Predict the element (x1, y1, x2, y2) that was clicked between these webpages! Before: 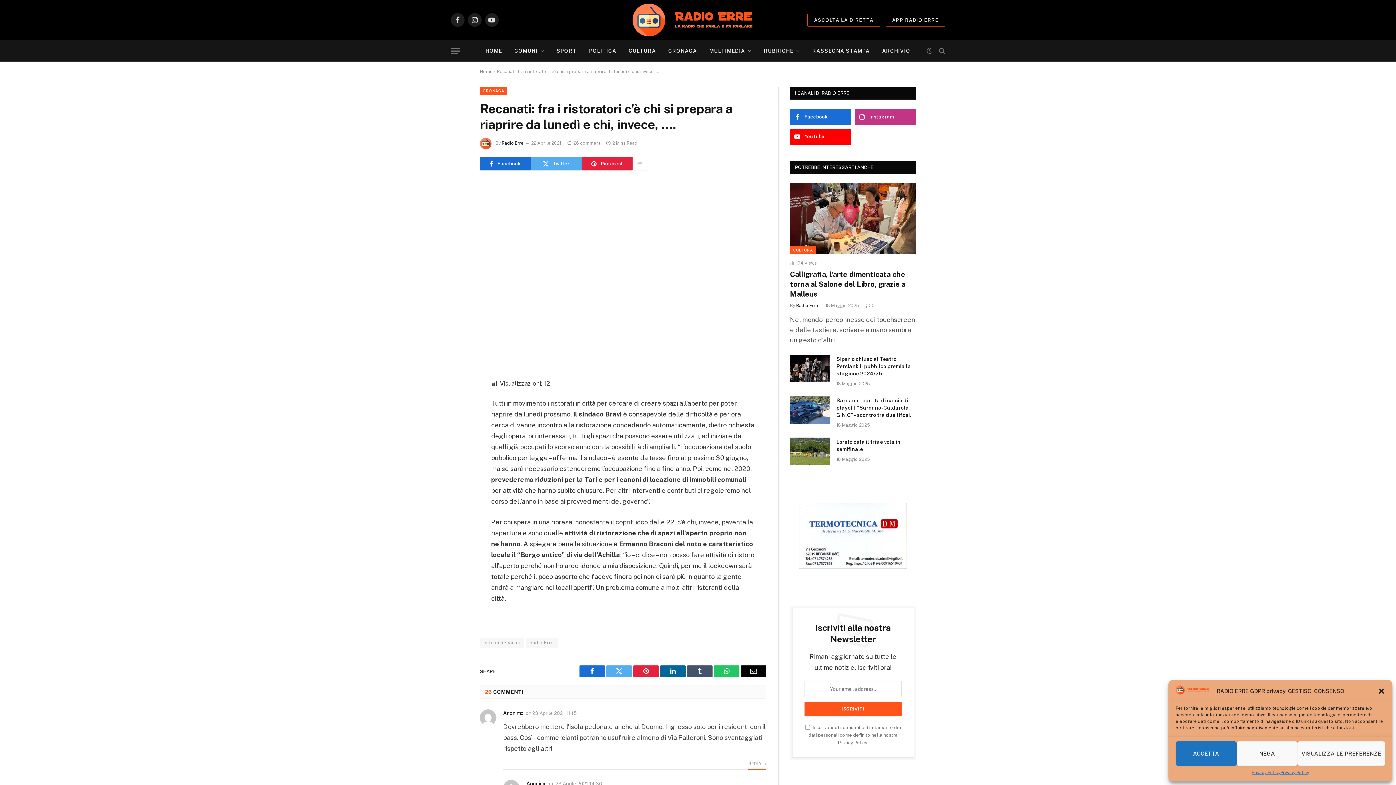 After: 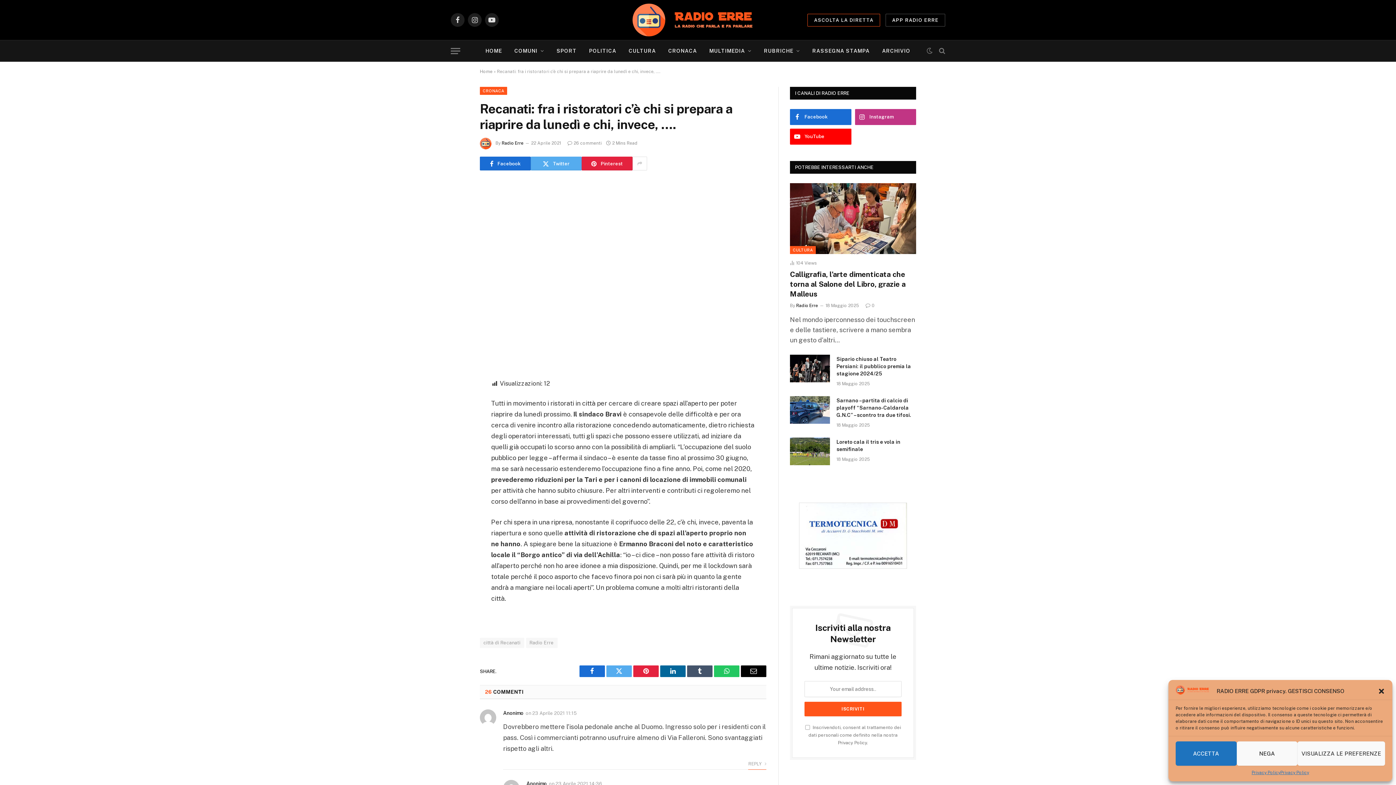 Action: bbox: (885, 13, 945, 26) label: APP RADIO ERRE